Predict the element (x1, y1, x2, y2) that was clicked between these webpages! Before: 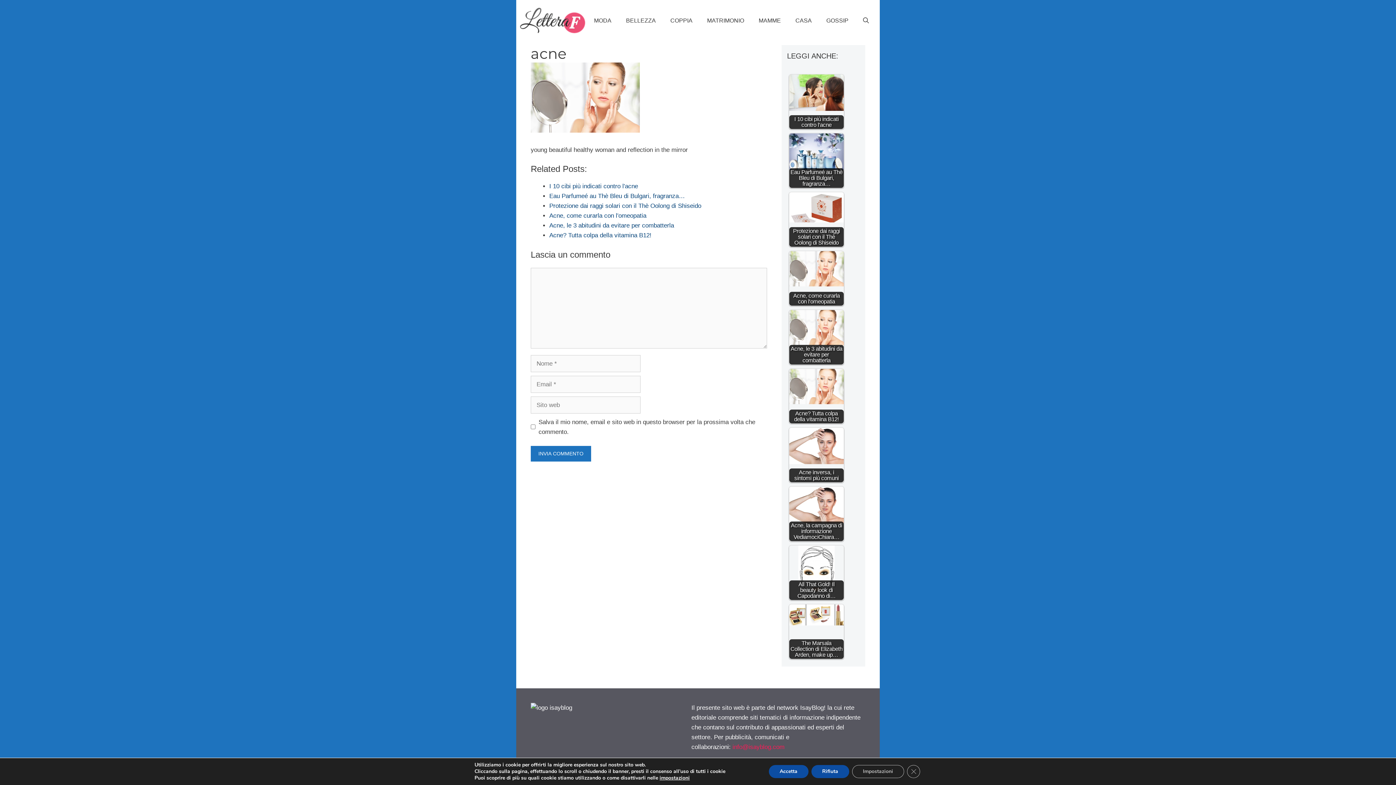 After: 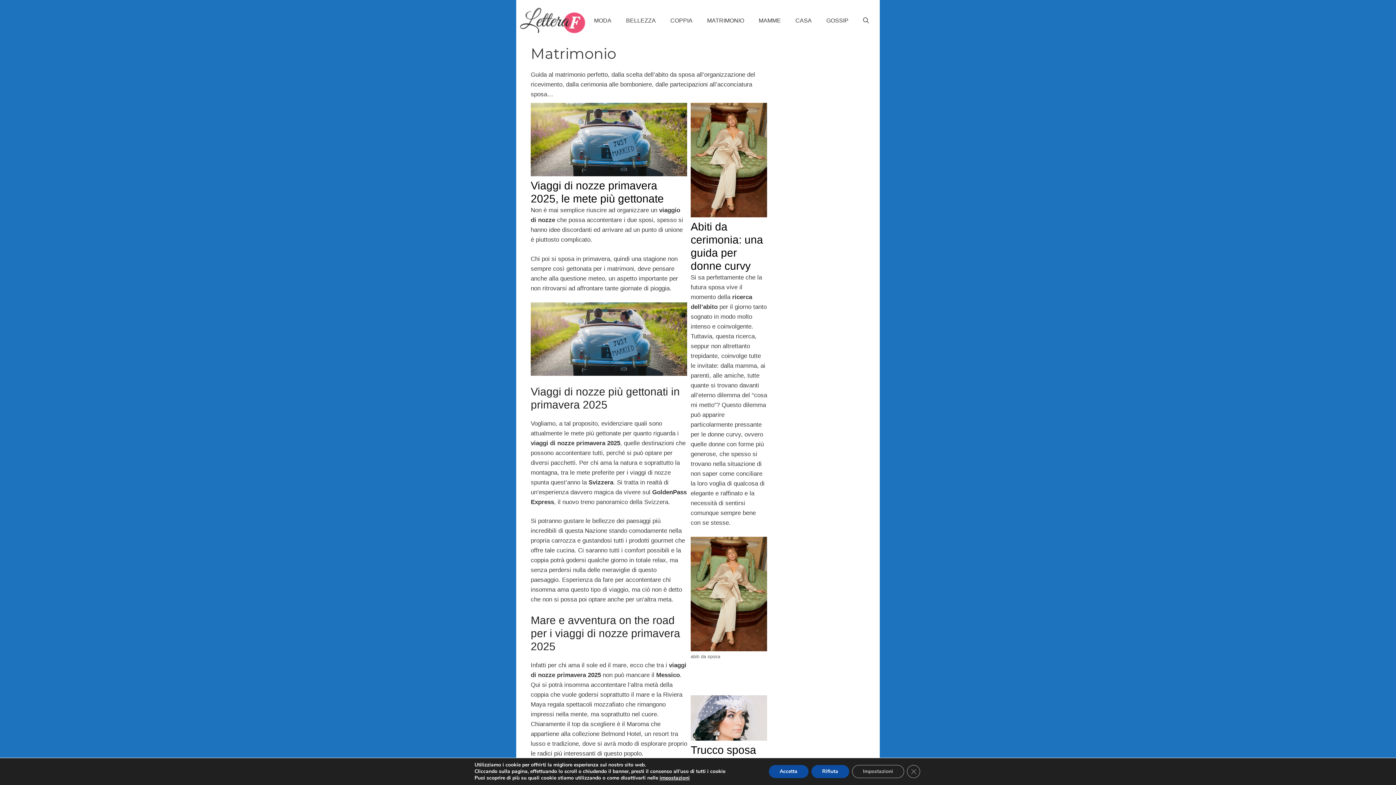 Action: bbox: (700, 11, 751, 29) label: MATRIMONIO